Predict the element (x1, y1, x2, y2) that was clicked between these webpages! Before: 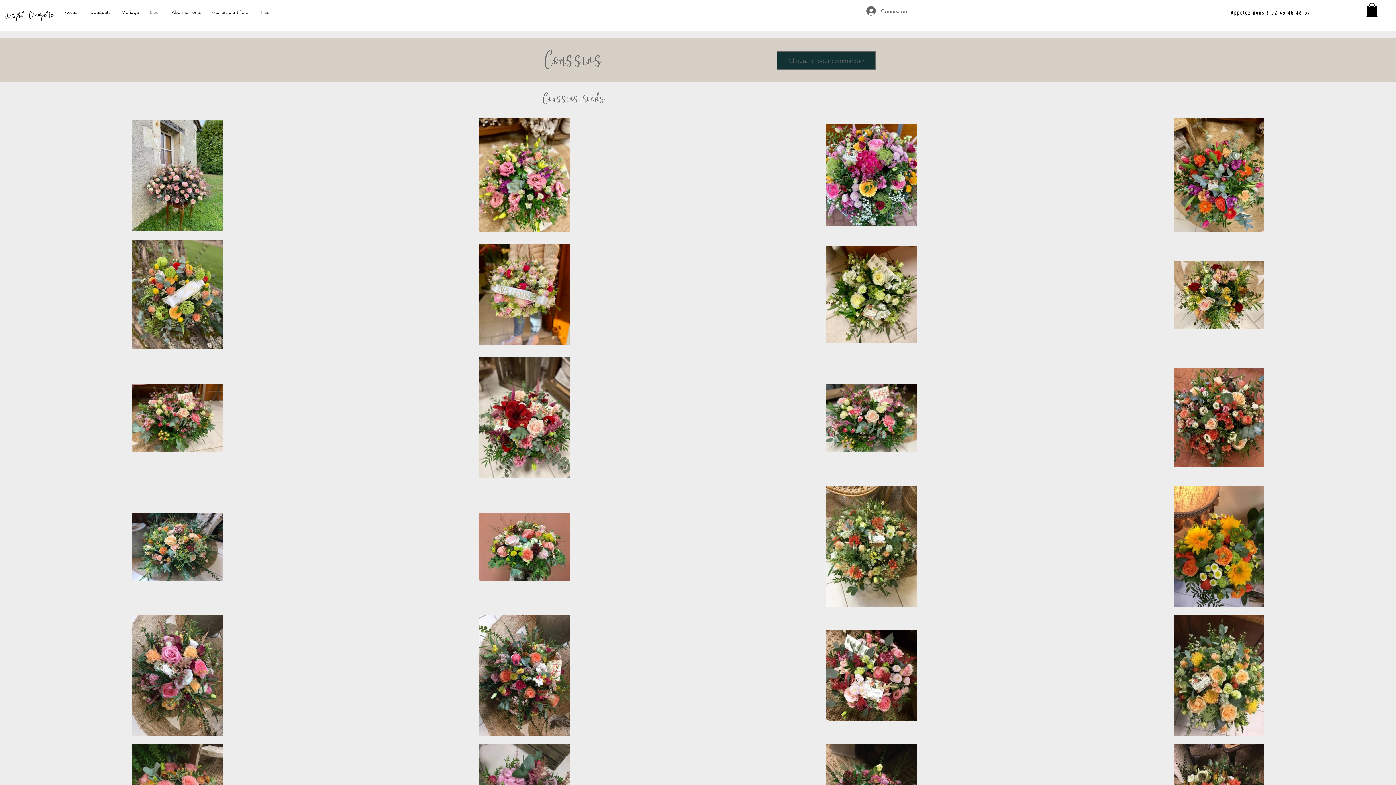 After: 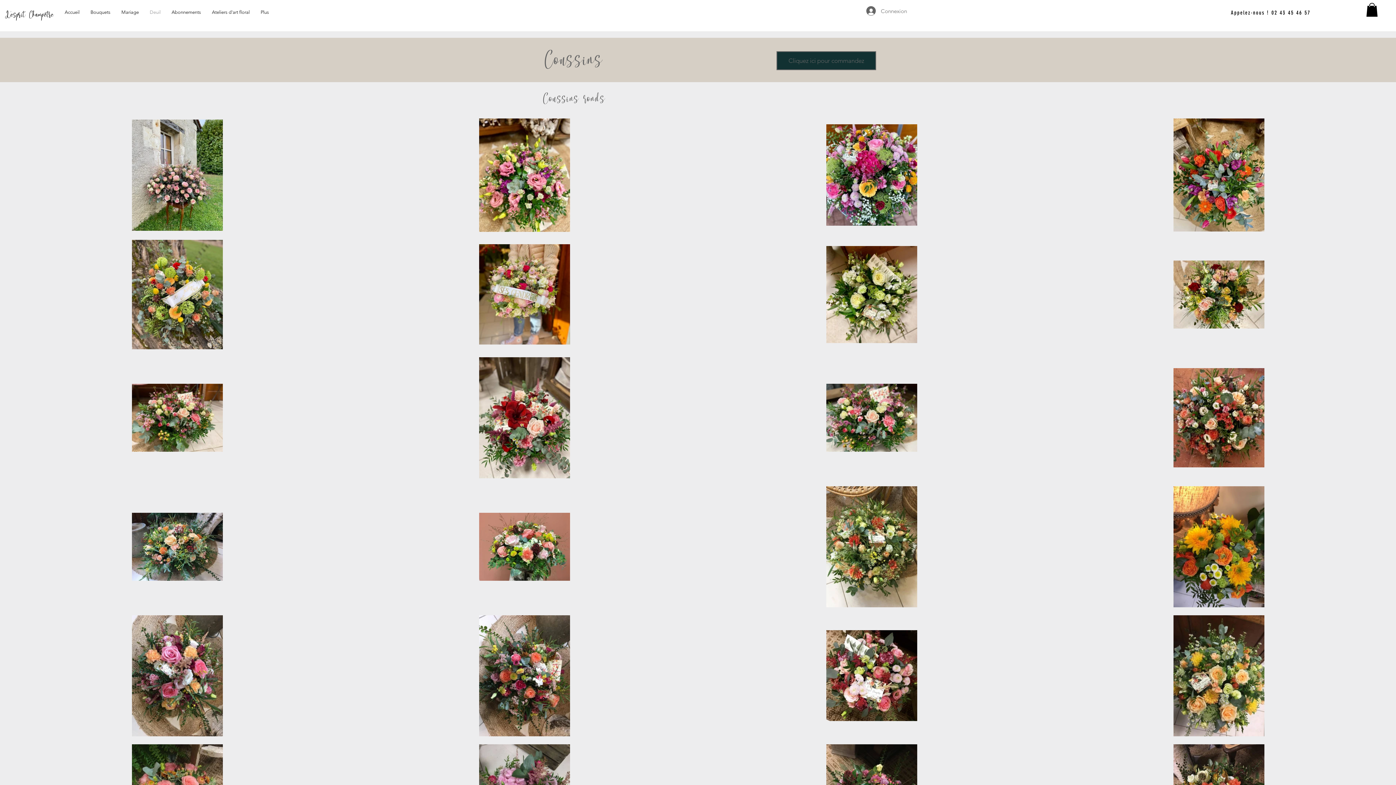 Action: label: Coussins bbox: (544, 38, 603, 76)